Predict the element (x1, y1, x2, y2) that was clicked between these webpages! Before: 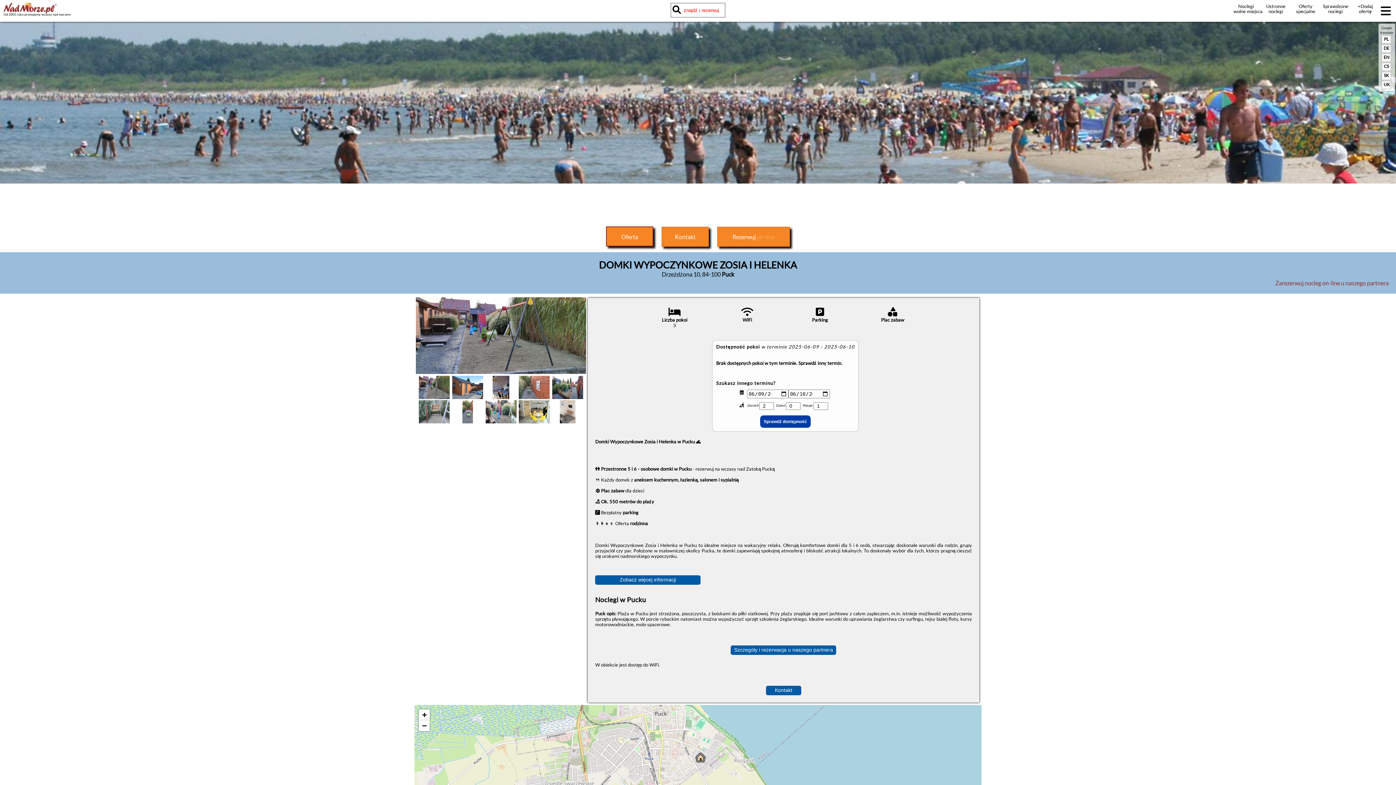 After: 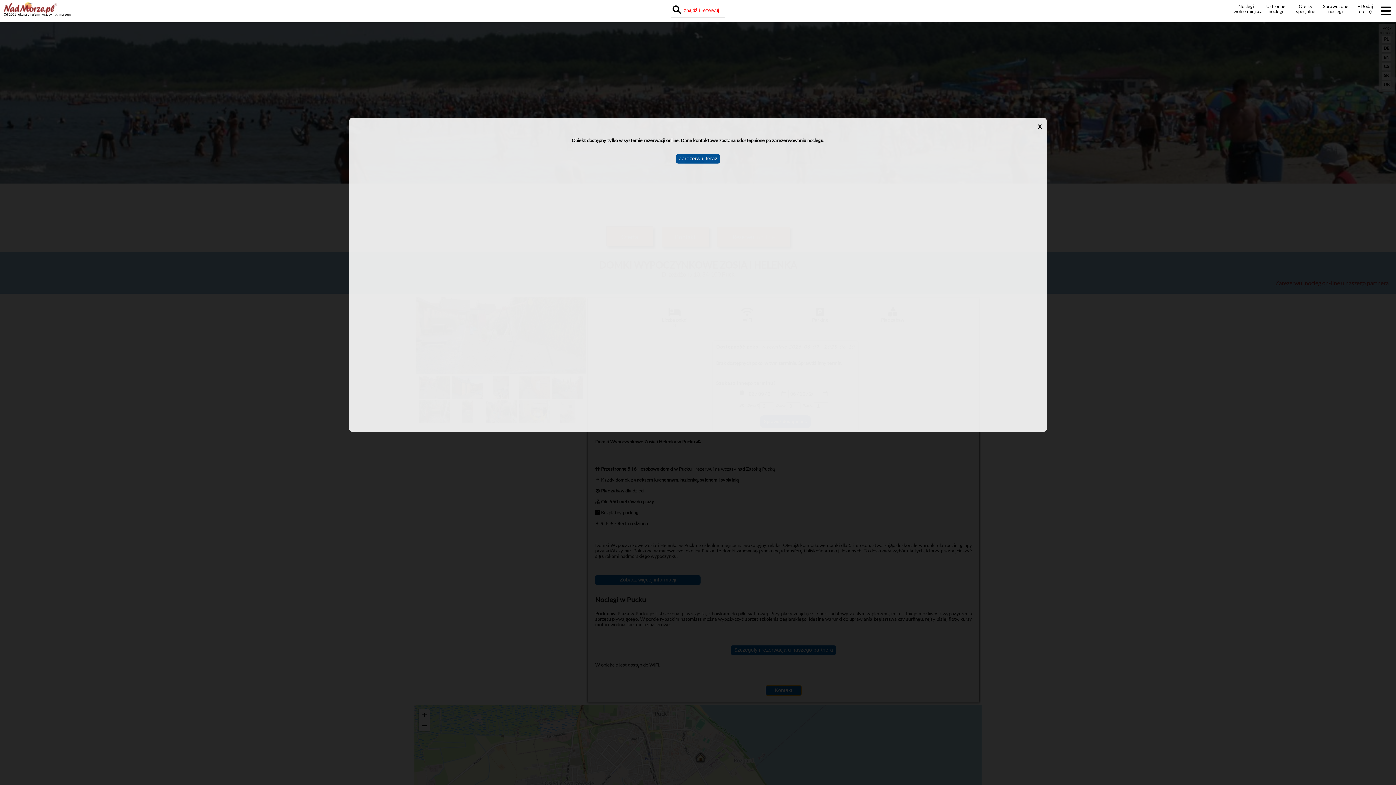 Action: bbox: (766, 686, 801, 695) label: Kontakt